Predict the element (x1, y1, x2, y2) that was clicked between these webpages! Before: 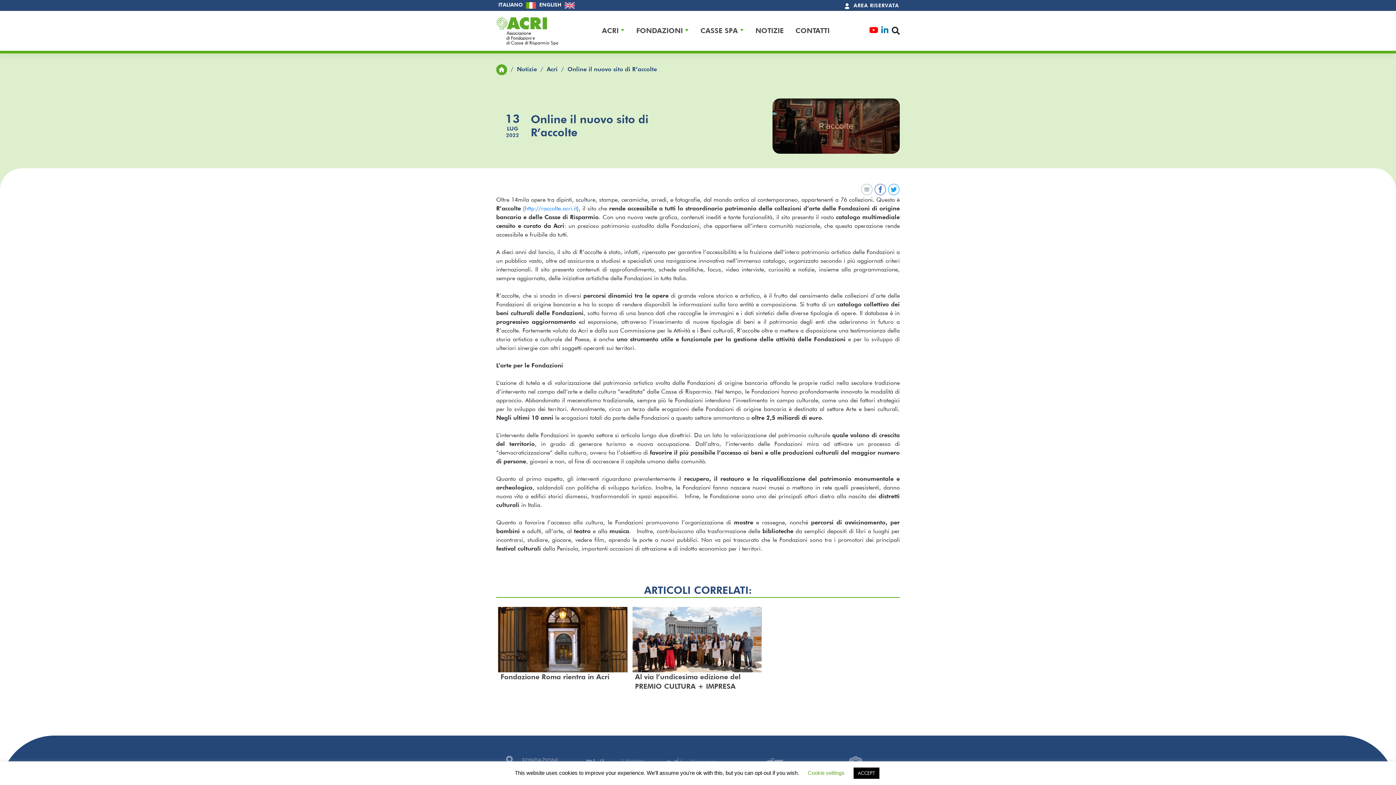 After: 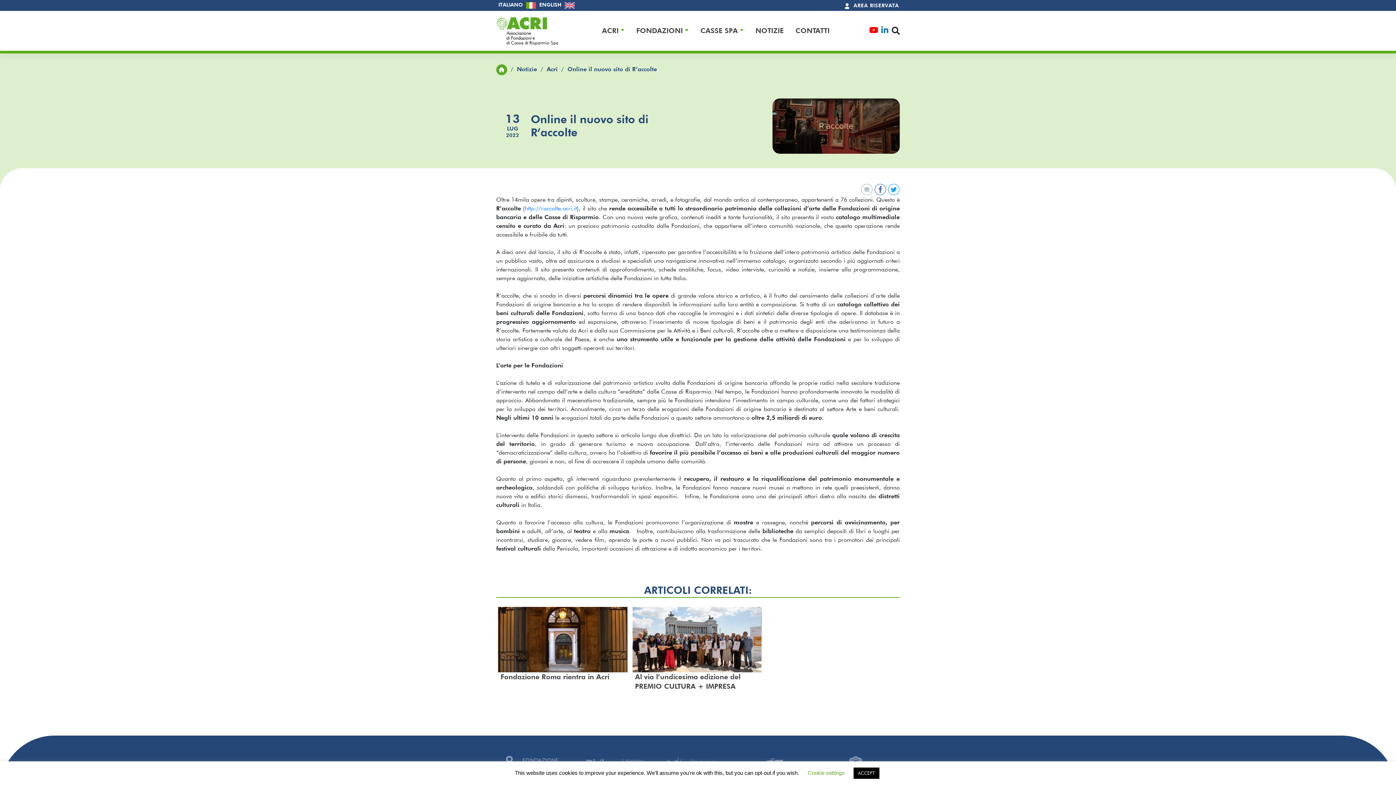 Action: bbox: (881, 27, 888, 34)